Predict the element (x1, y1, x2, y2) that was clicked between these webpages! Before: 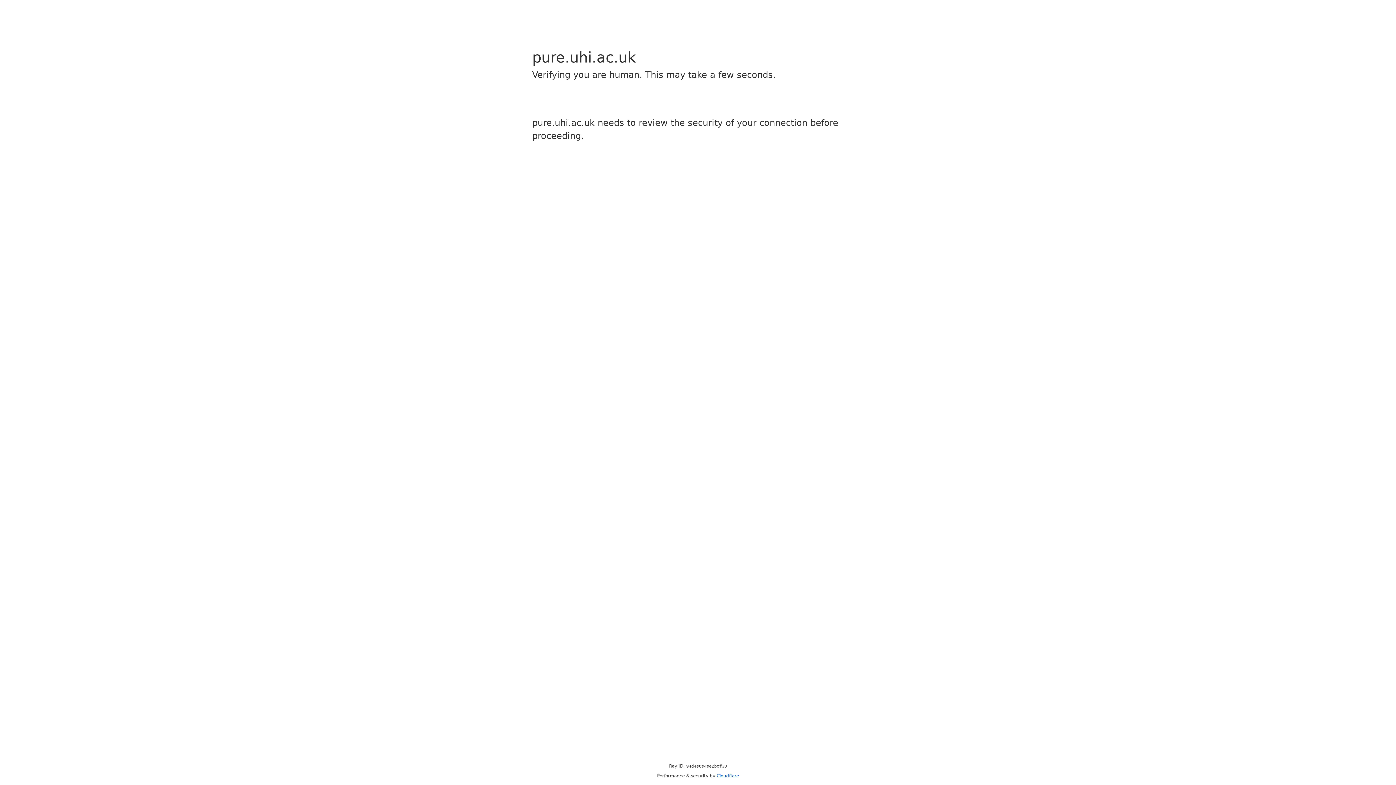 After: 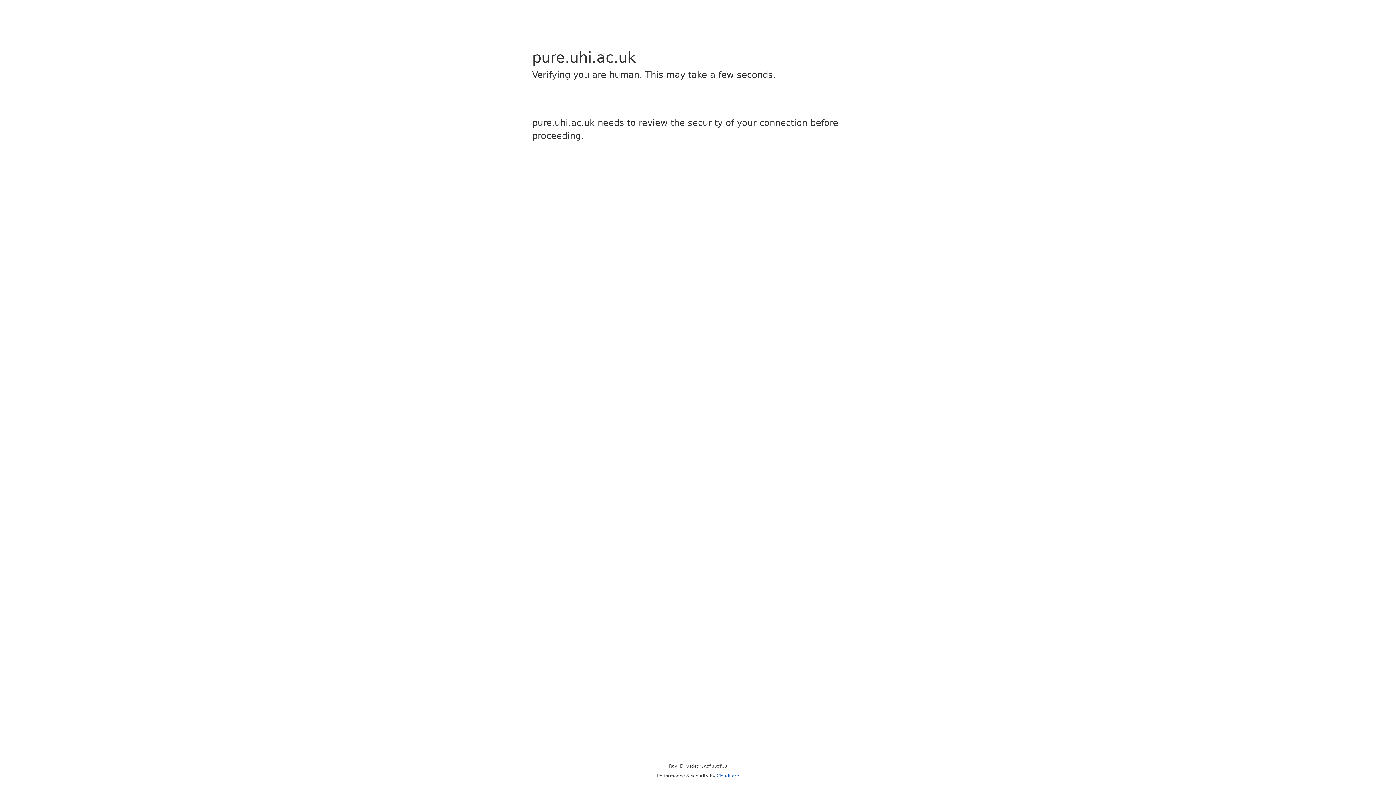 Action: bbox: (716, 773, 739, 778) label: Cloudflare